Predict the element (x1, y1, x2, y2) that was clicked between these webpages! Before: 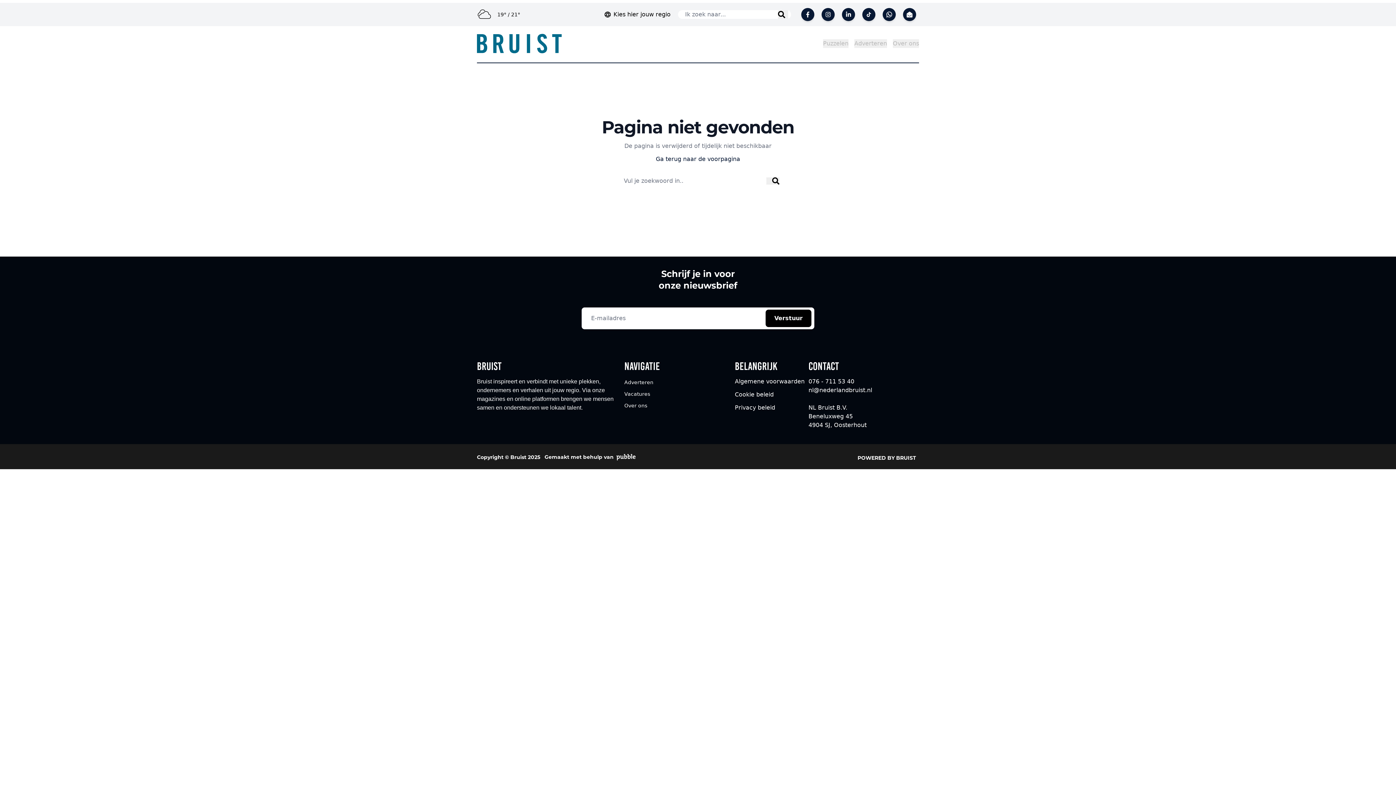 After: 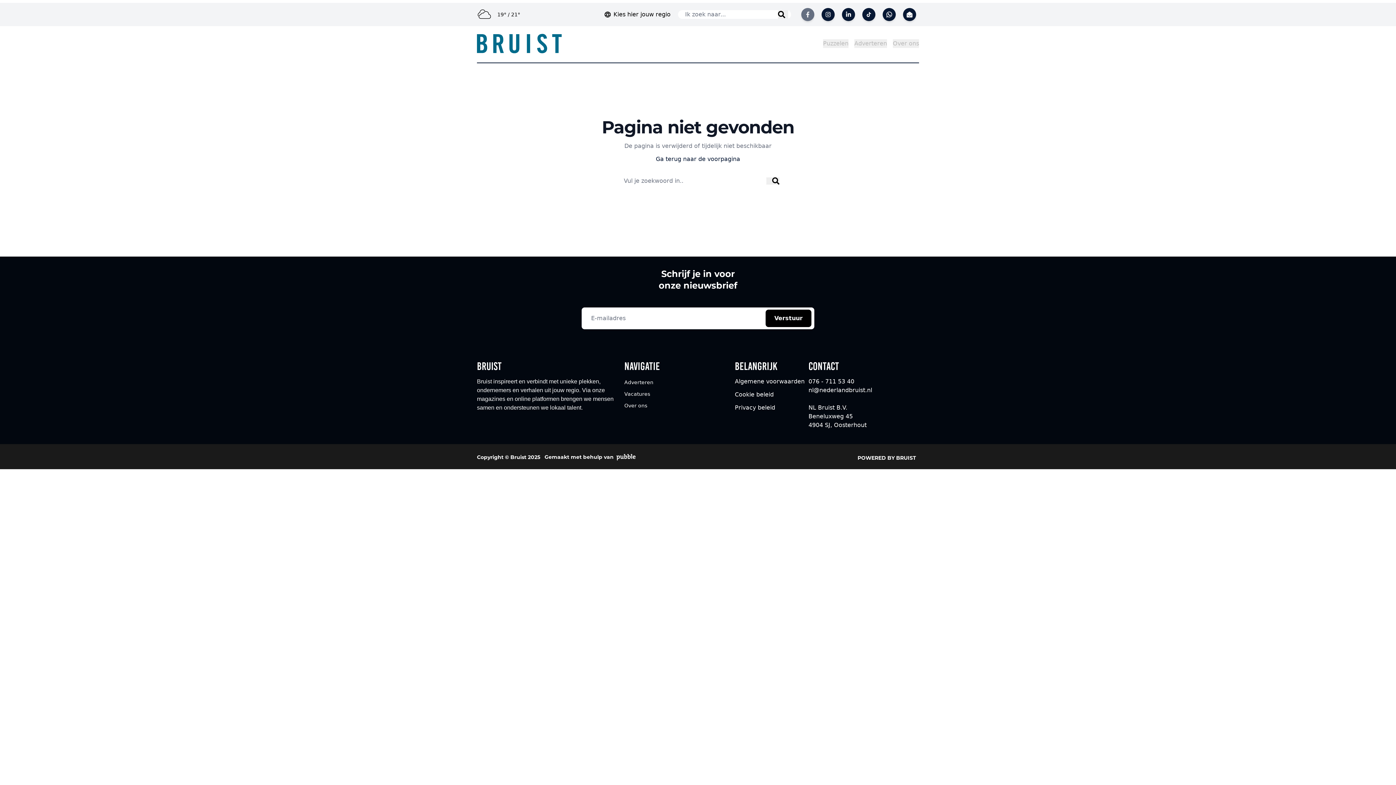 Action: bbox: (804, 10, 811, 18)